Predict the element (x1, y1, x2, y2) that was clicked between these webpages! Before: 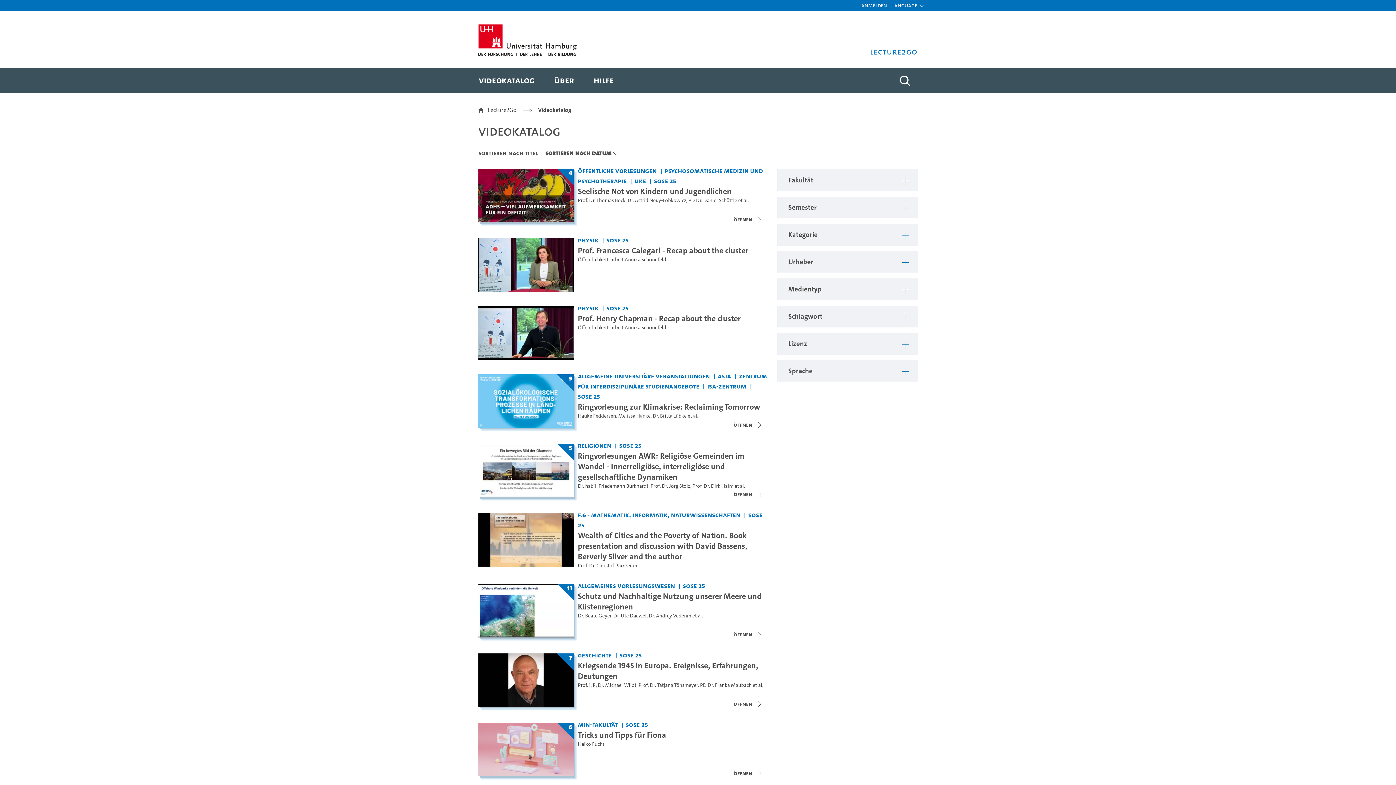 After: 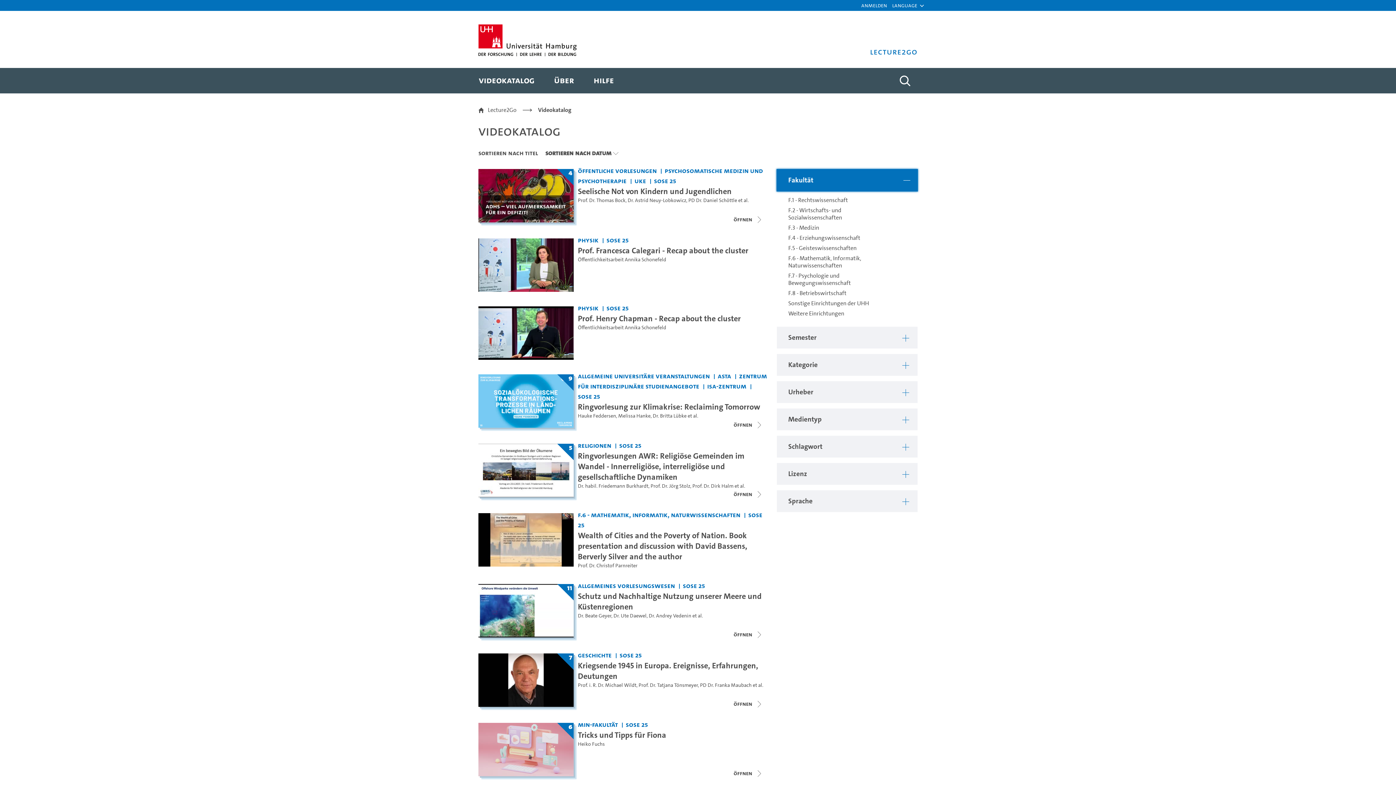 Action: label: Zeige Filter: Fakultät bbox: (777, 169, 917, 191)